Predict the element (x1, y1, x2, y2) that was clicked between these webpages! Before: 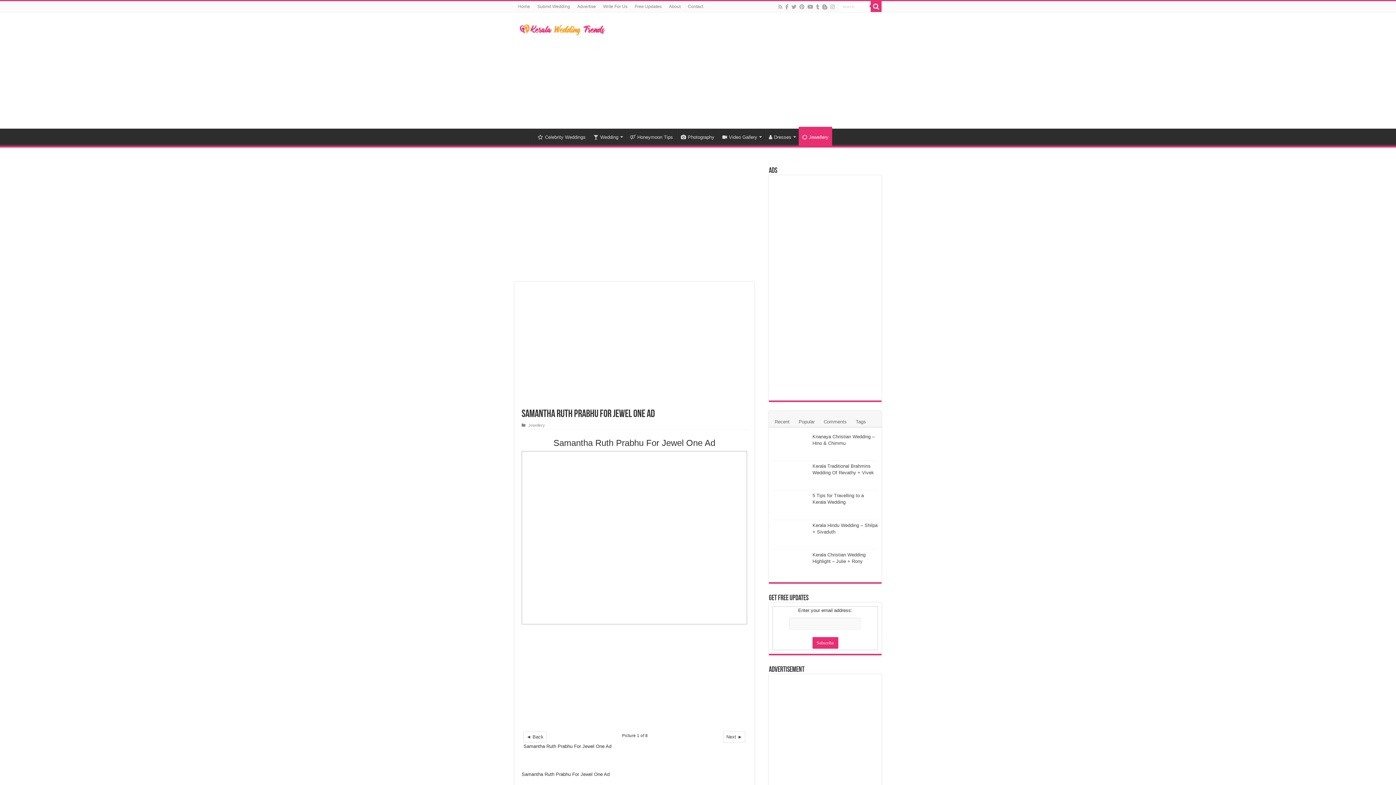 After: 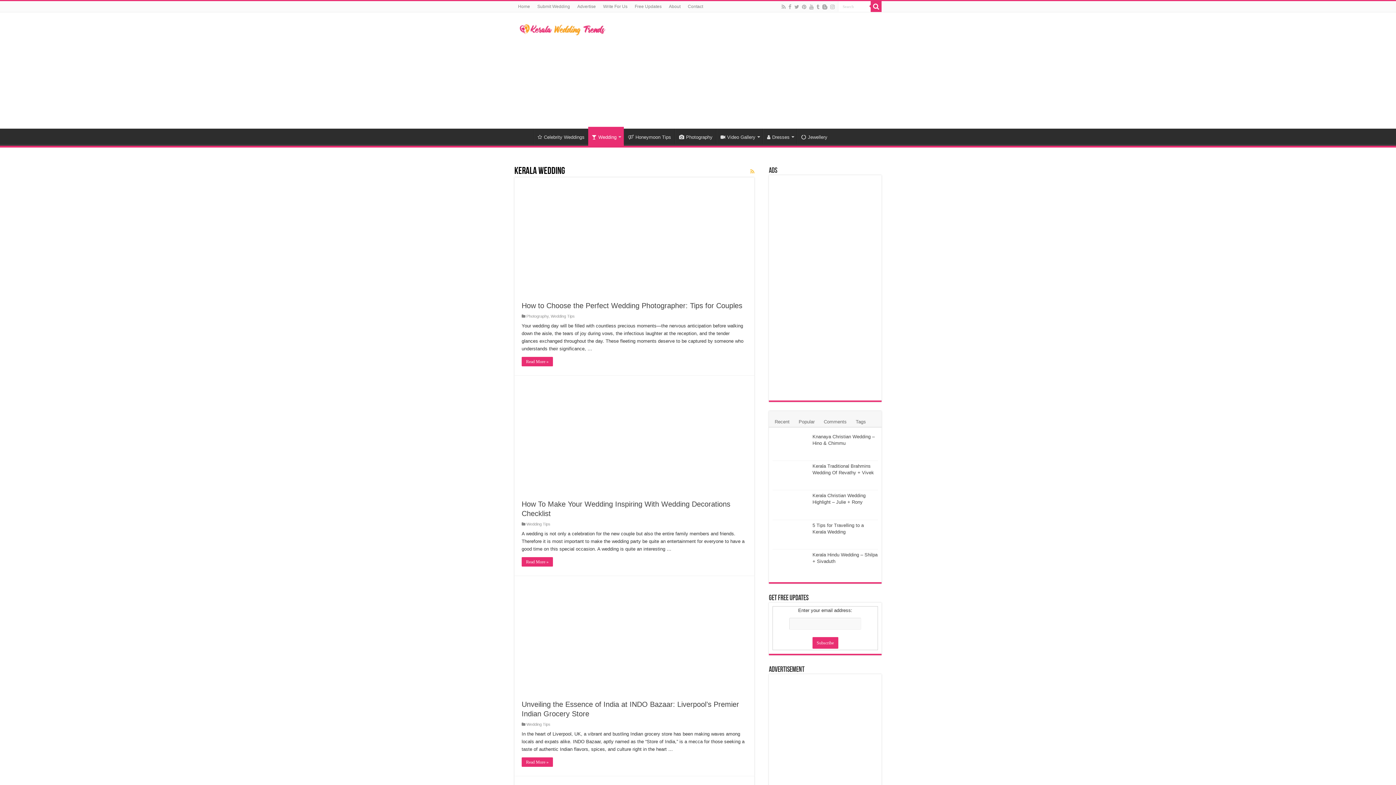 Action: label: Wedding bbox: (589, 128, 625, 144)